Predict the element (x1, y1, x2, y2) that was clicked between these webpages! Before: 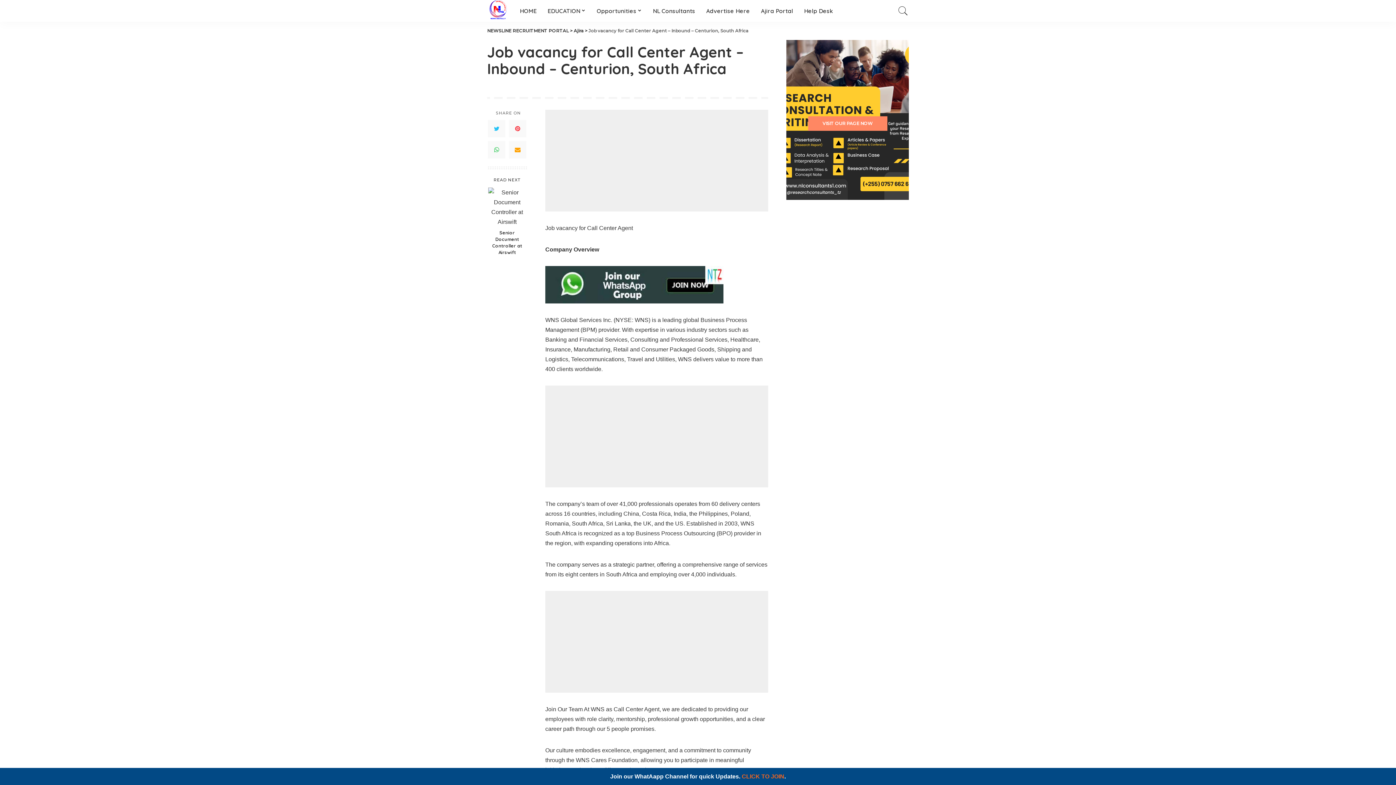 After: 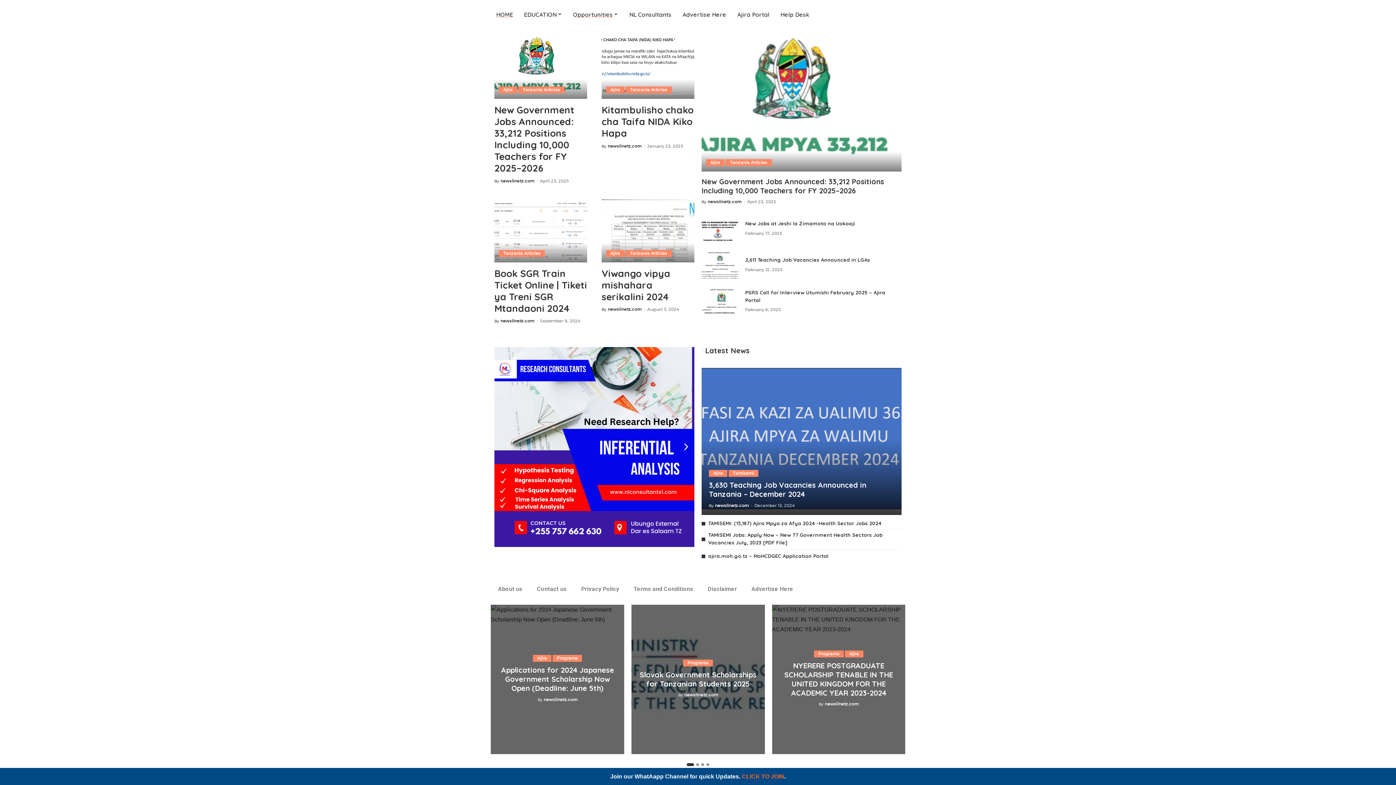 Action: bbox: (591, 0, 647, 21) label: Opportunities